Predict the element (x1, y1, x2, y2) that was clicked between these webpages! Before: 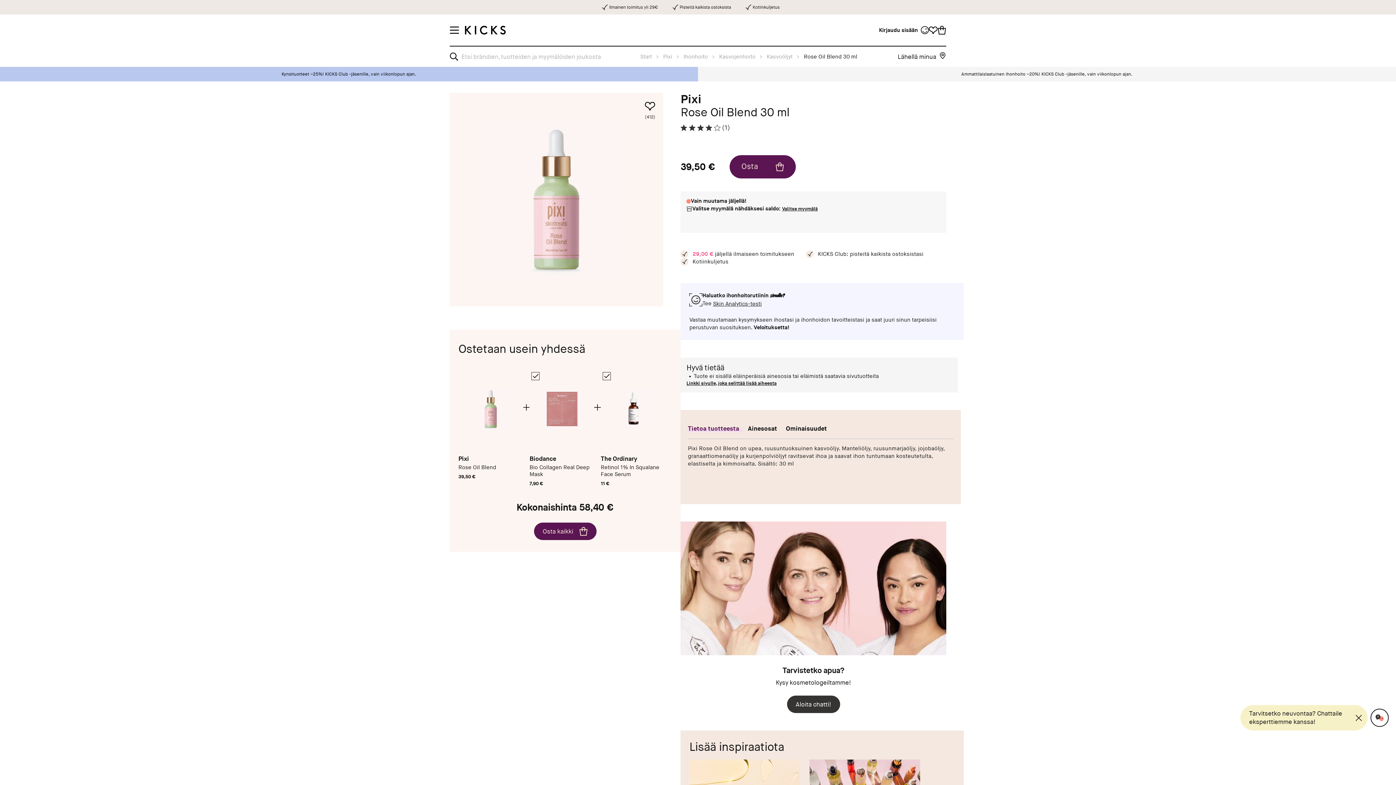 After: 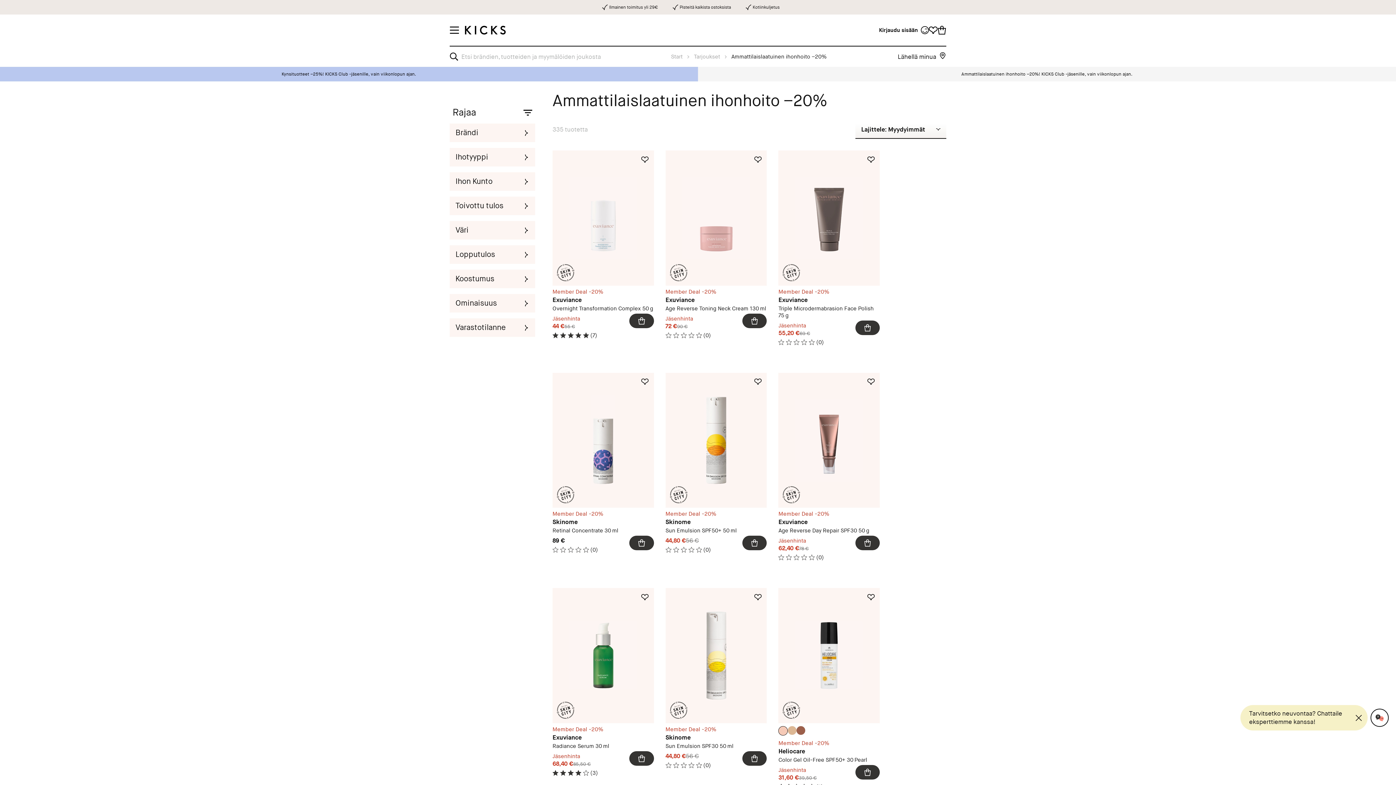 Action: bbox: (698, 66, 1396, 81) label: Ammattilaislaatuinen ihonhoito –20%! KICKS Club -jäsenille, vain viikonlopun ajan.